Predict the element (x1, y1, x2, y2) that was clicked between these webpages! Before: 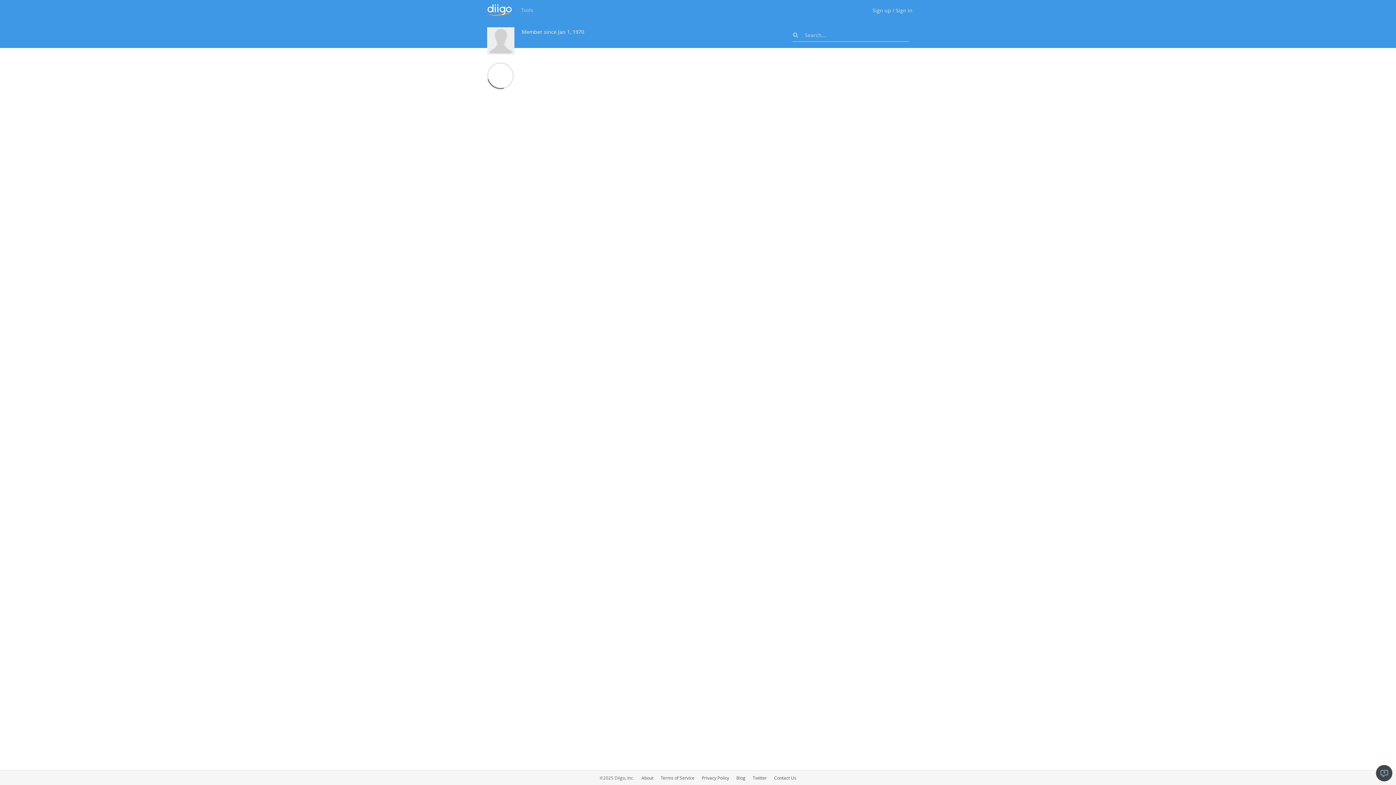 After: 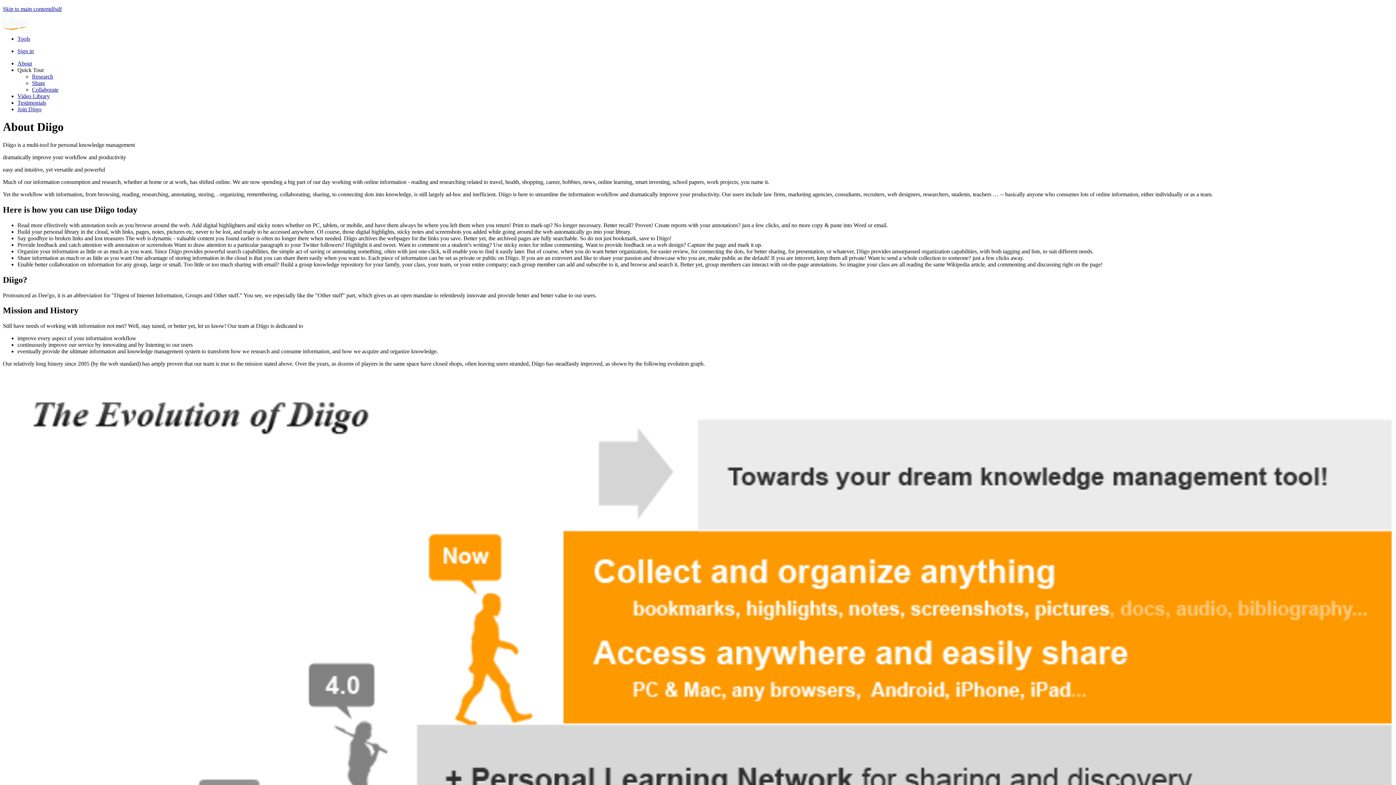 Action: label: About bbox: (641, 775, 653, 781)